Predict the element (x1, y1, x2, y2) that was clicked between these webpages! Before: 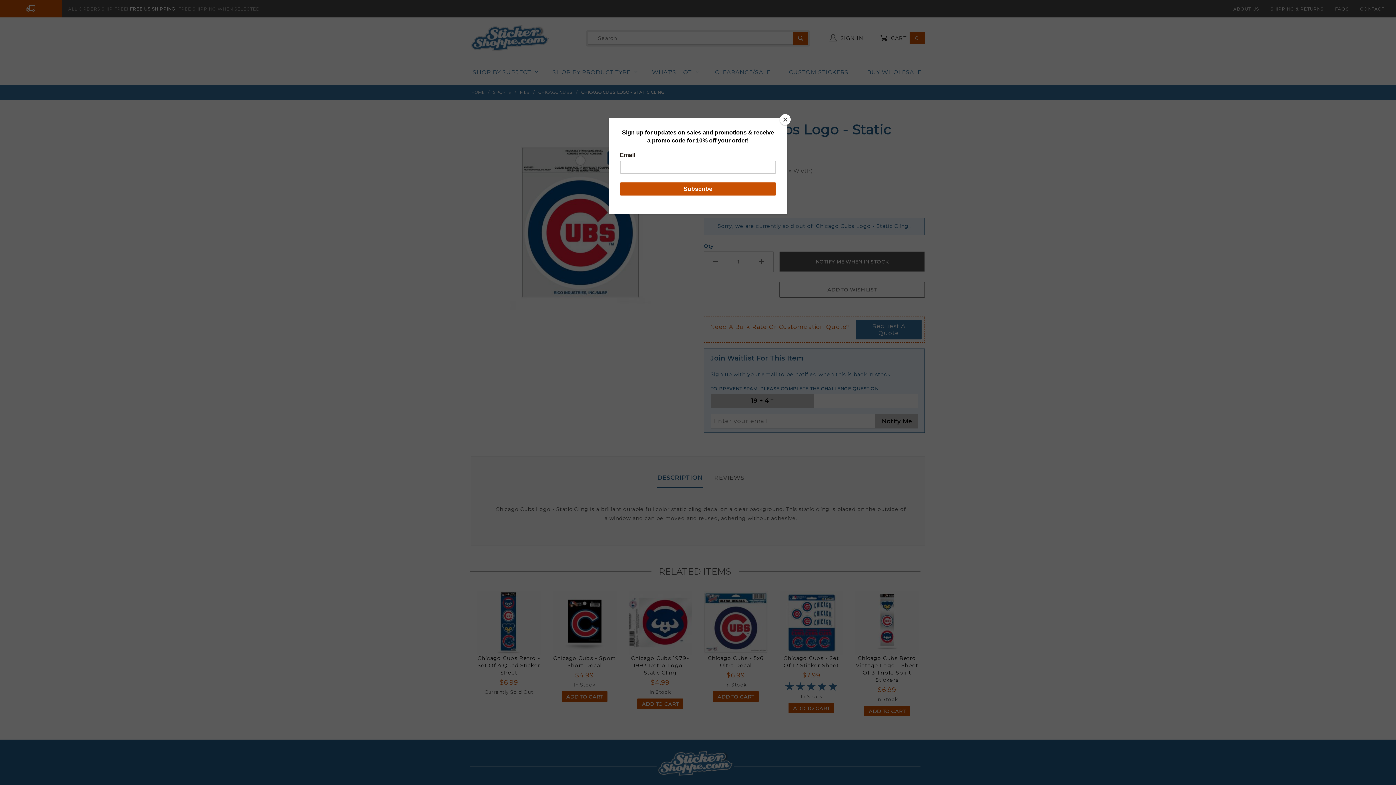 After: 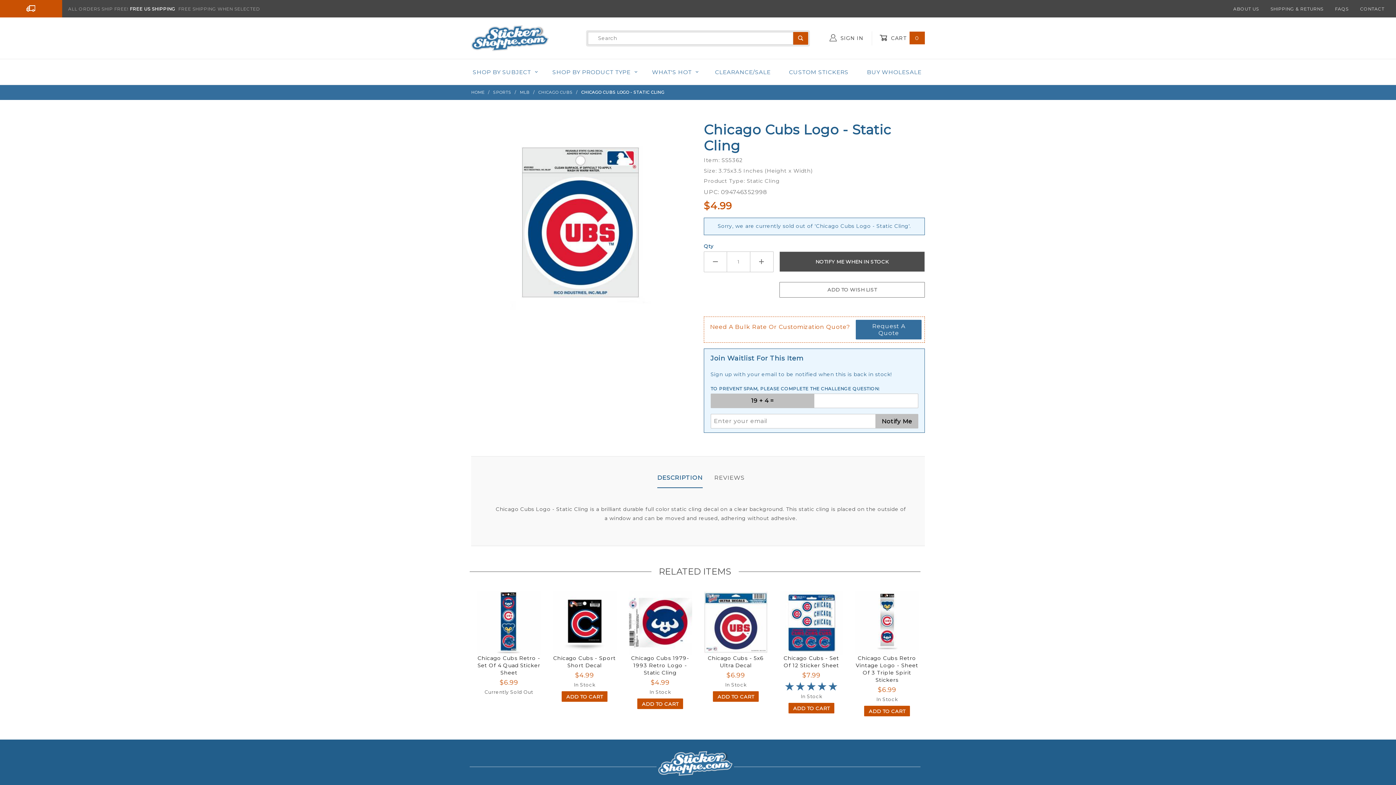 Action: label: Close bbox: (780, 114, 790, 125)